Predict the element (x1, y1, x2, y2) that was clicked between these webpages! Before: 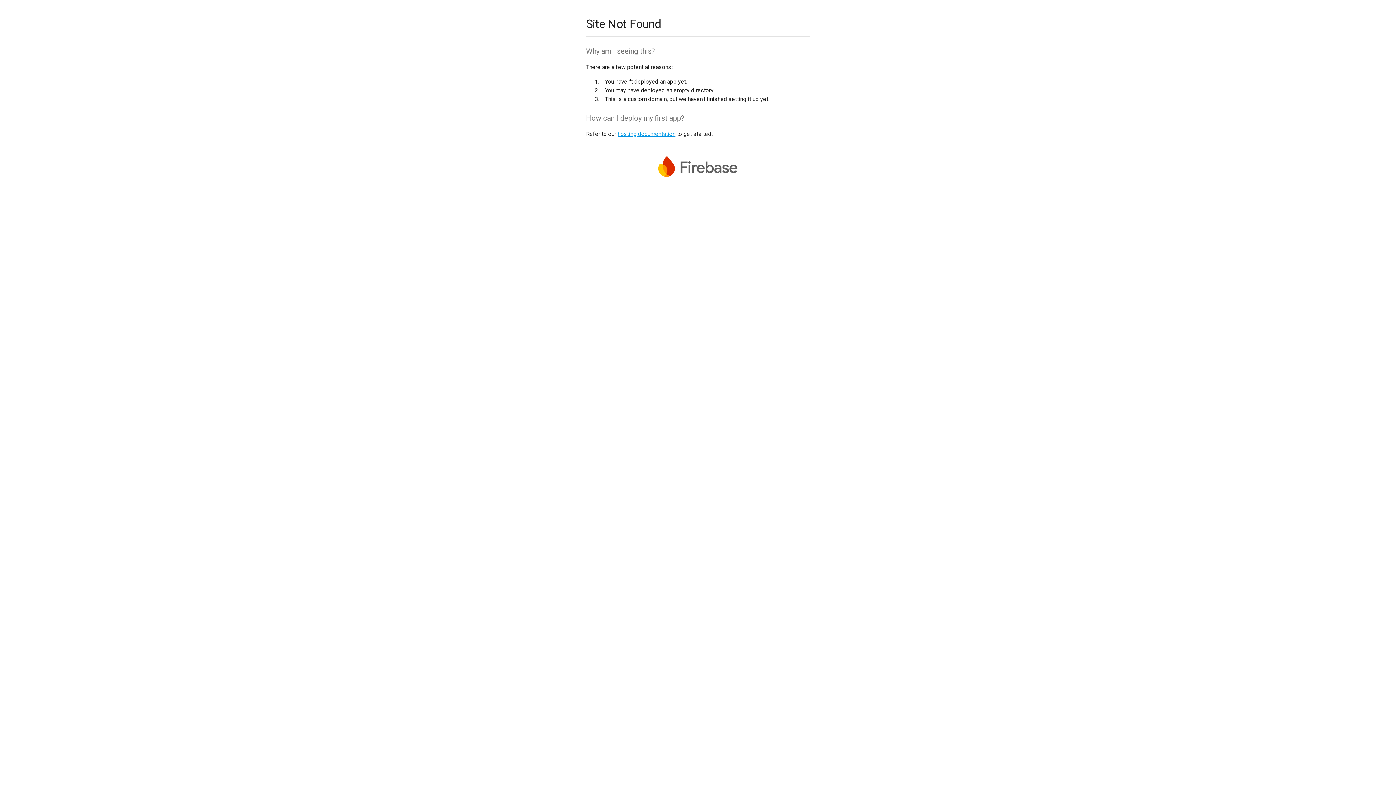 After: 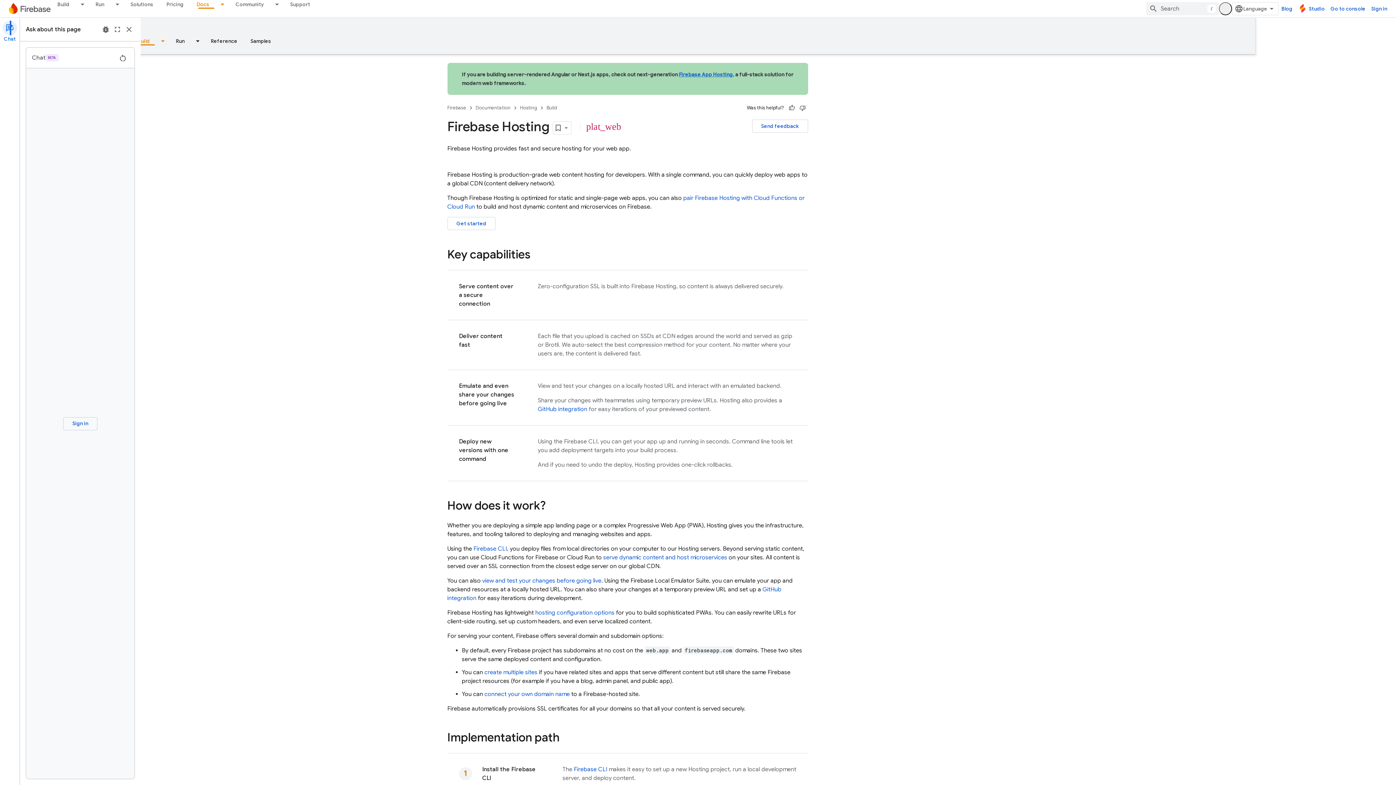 Action: label: hosting documentation bbox: (617, 130, 675, 137)